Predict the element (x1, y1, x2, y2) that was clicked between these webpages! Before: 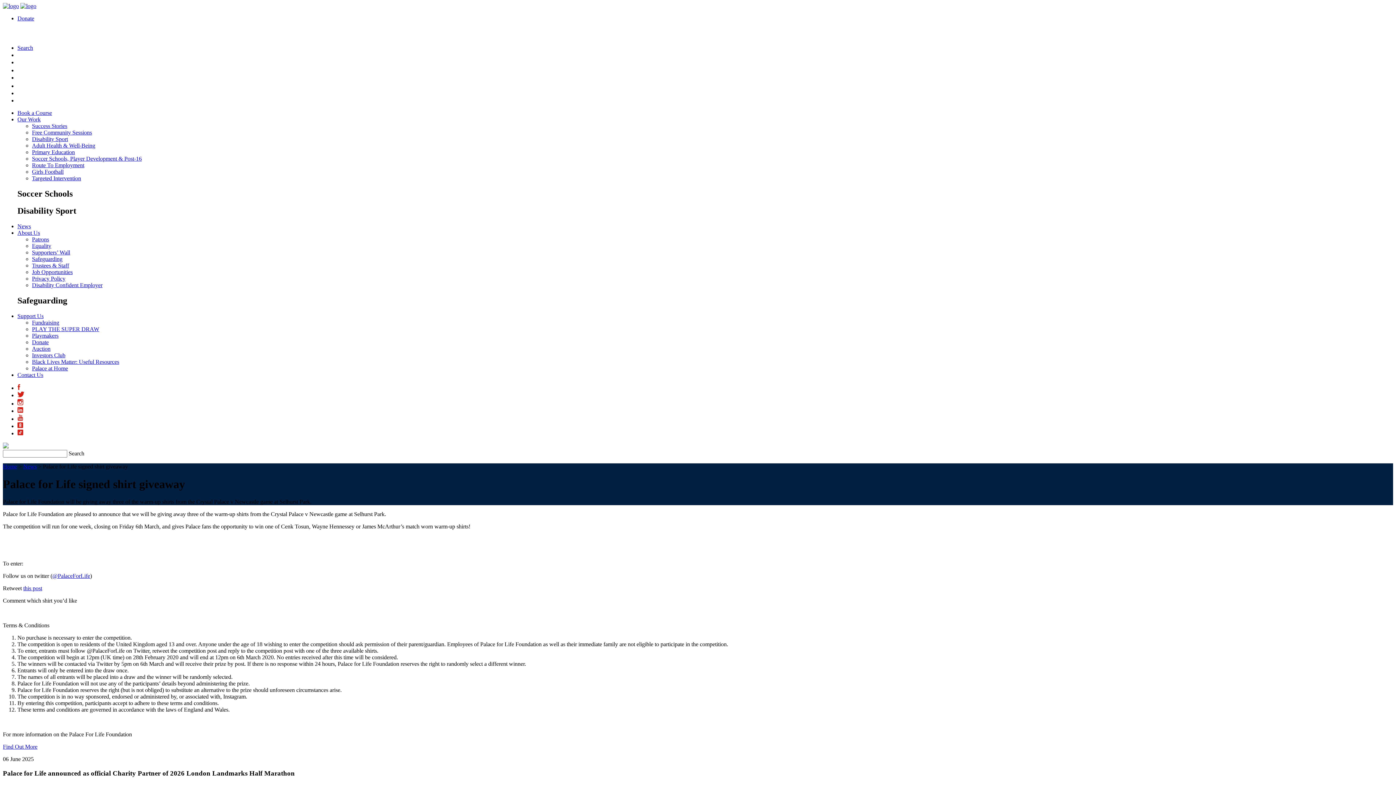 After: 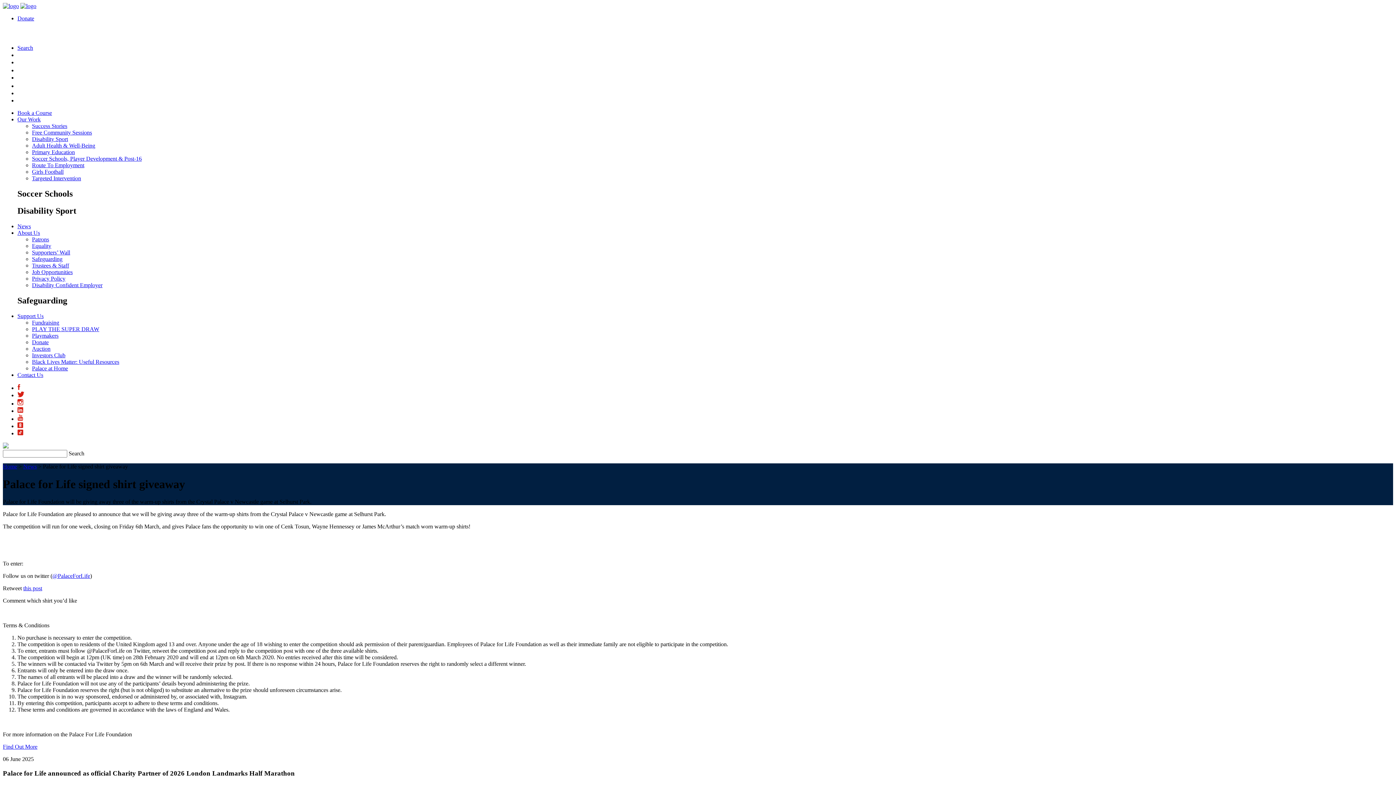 Action: label: Donate bbox: (17, 15, 34, 21)